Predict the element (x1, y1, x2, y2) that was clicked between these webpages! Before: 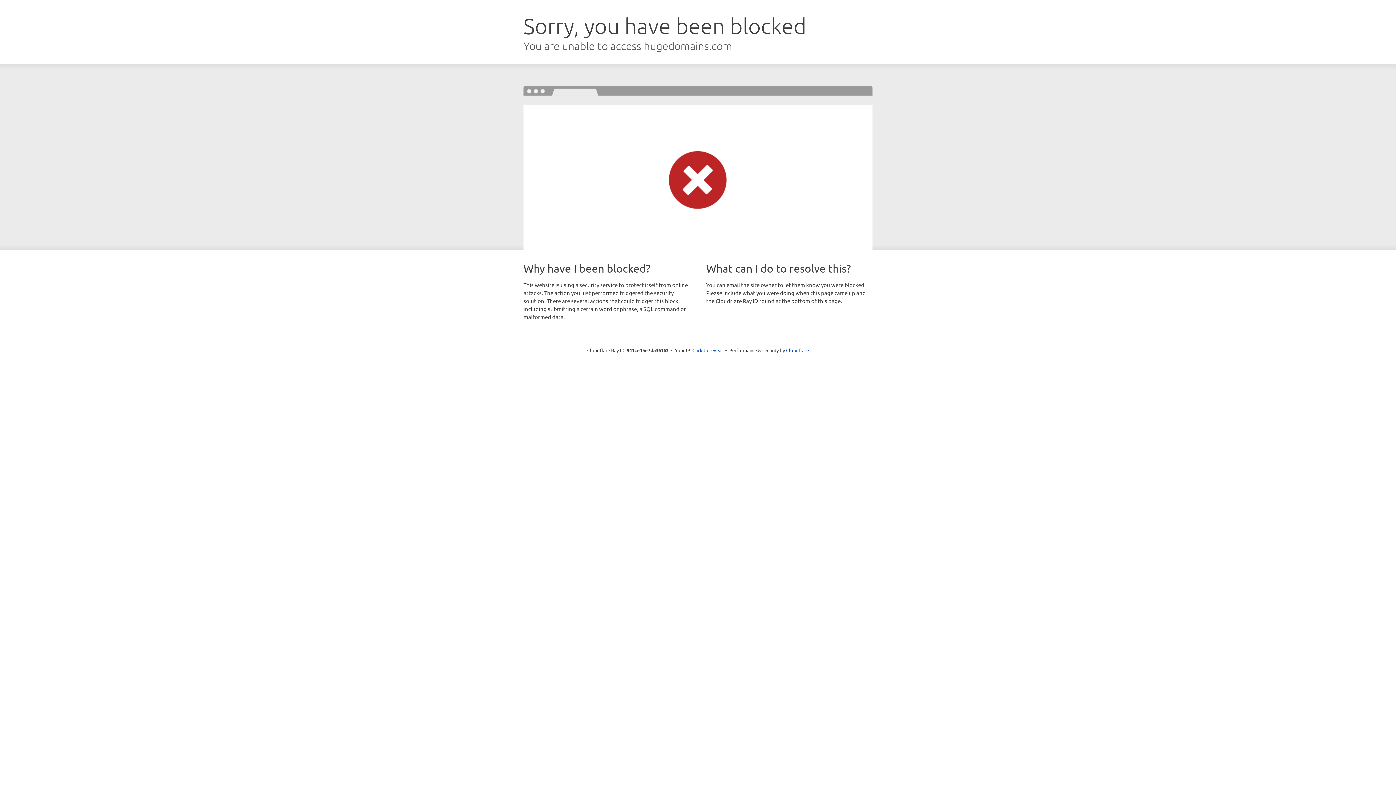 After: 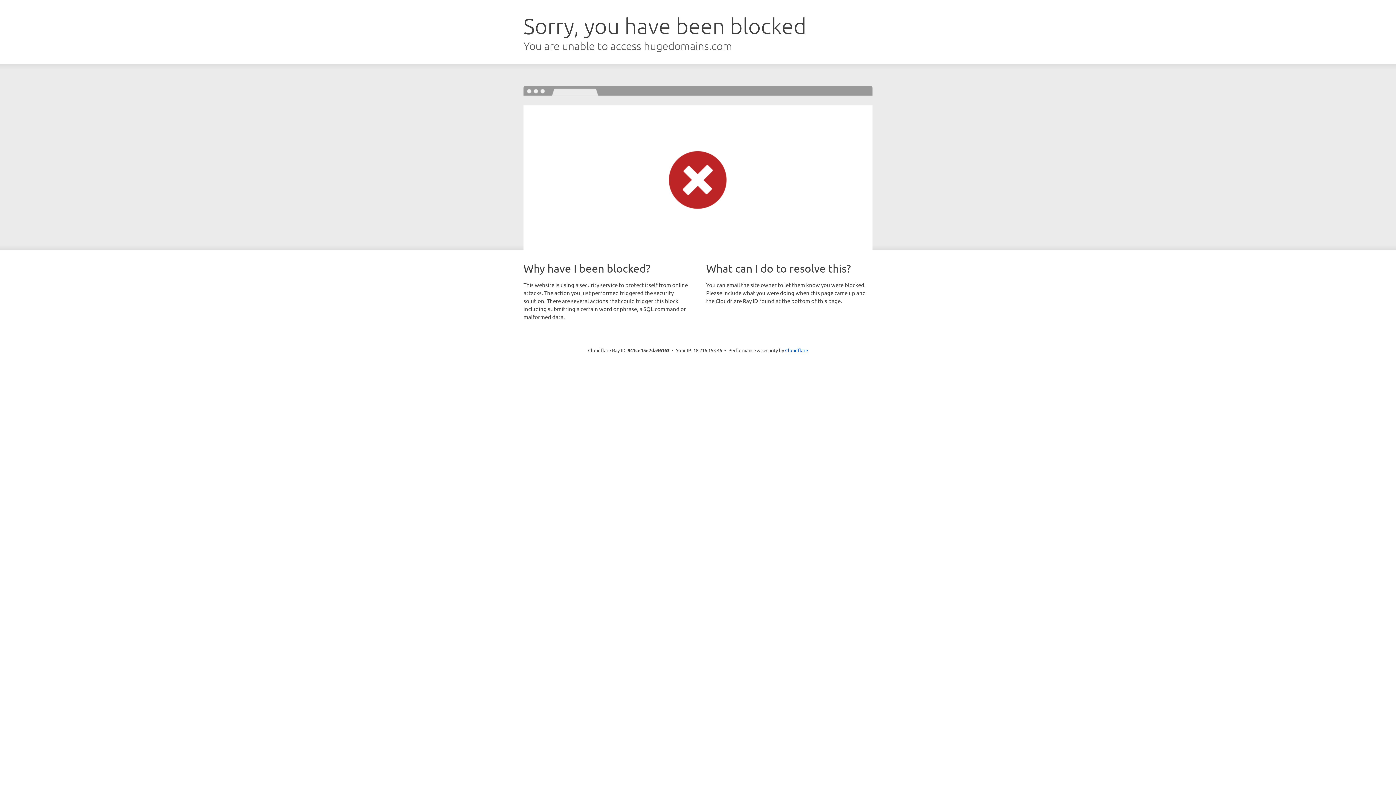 Action: label: Click to reveal bbox: (692, 346, 723, 353)